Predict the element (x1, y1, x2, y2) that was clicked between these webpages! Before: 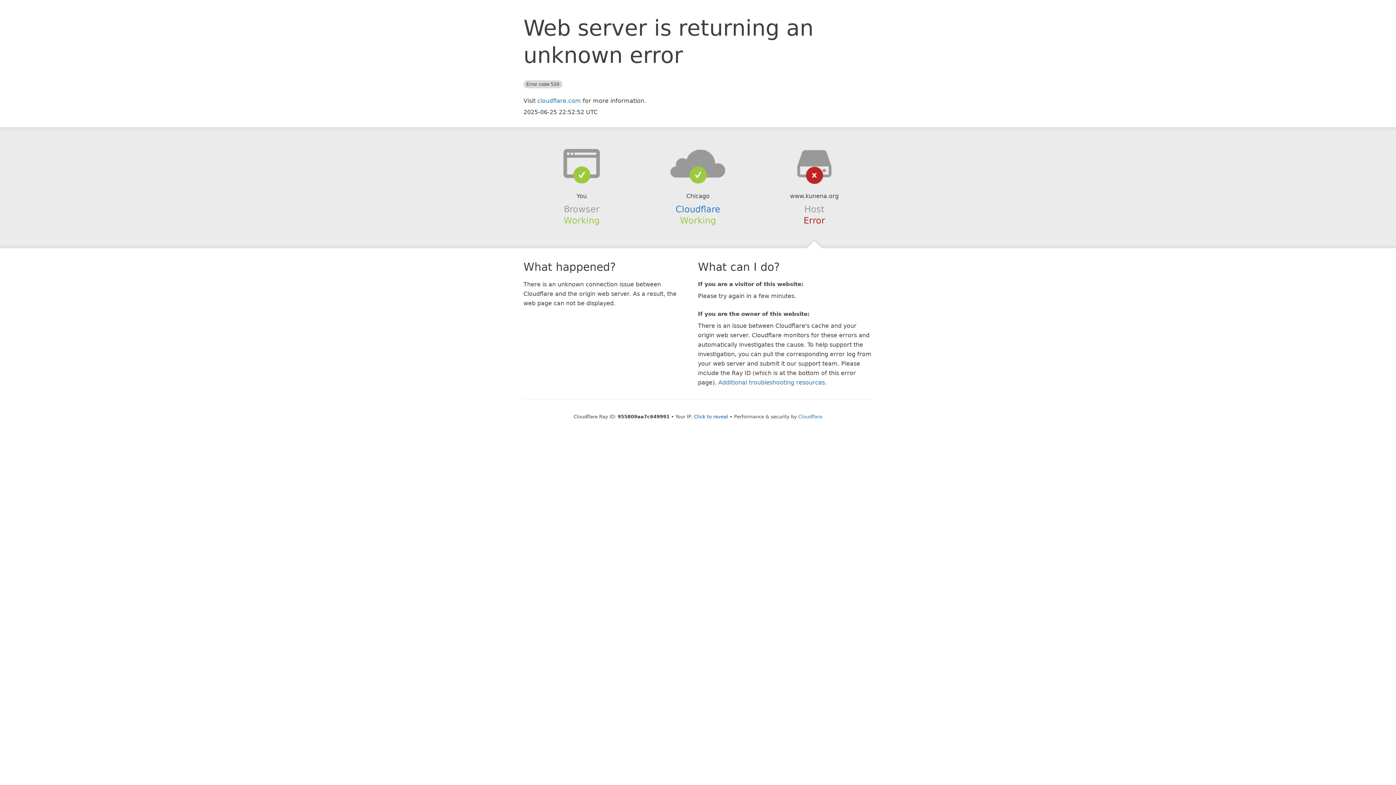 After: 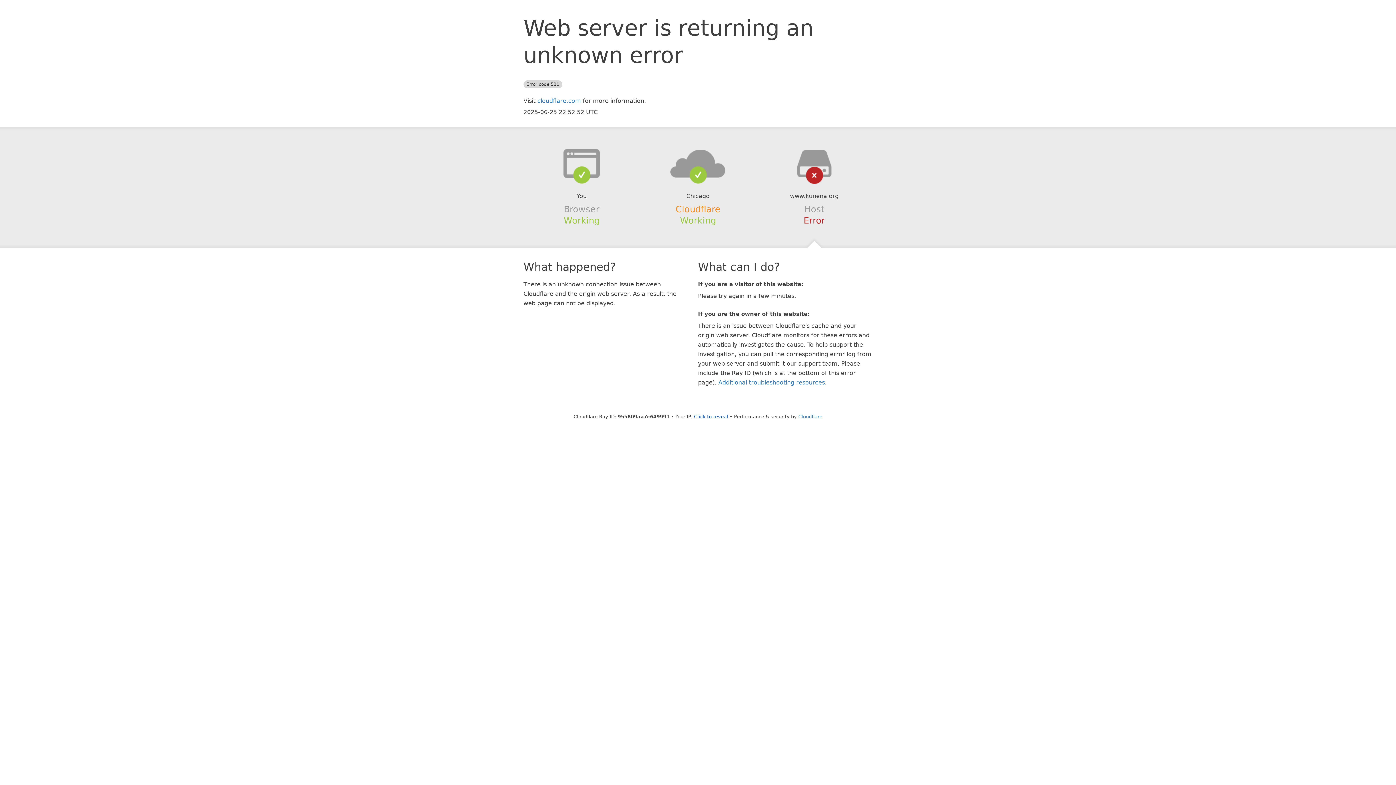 Action: label: Cloudflare bbox: (675, 204, 720, 214)